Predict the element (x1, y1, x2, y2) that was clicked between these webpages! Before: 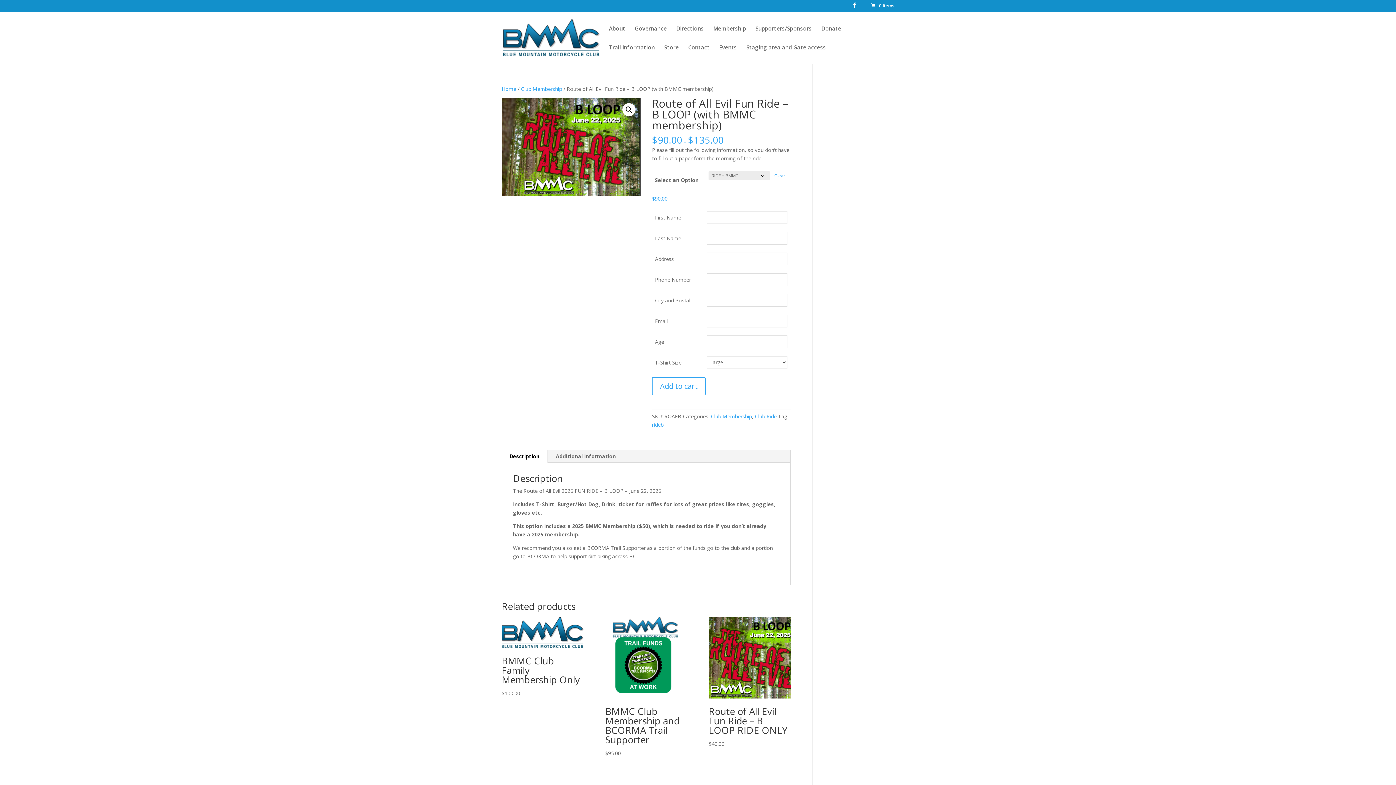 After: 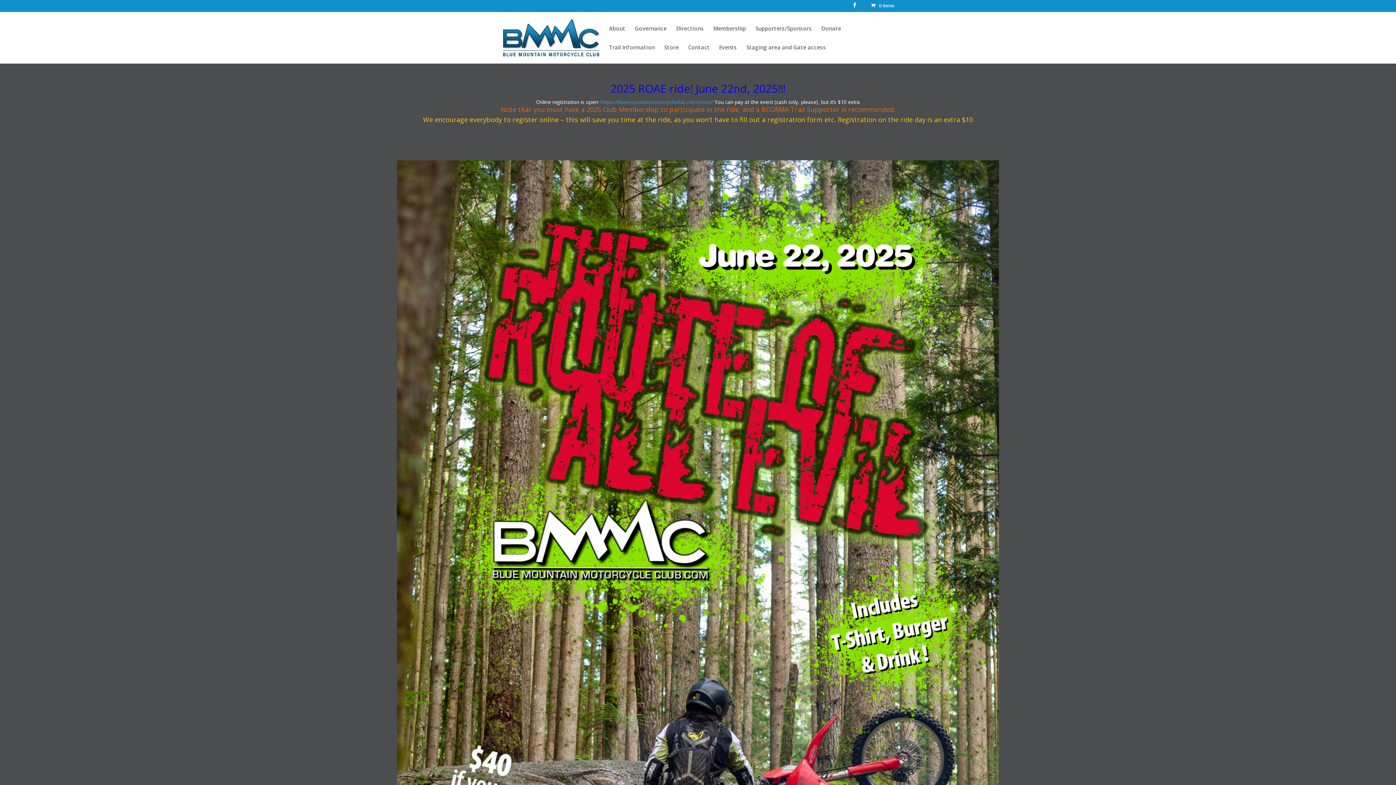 Action: bbox: (501, 85, 516, 92) label: Home